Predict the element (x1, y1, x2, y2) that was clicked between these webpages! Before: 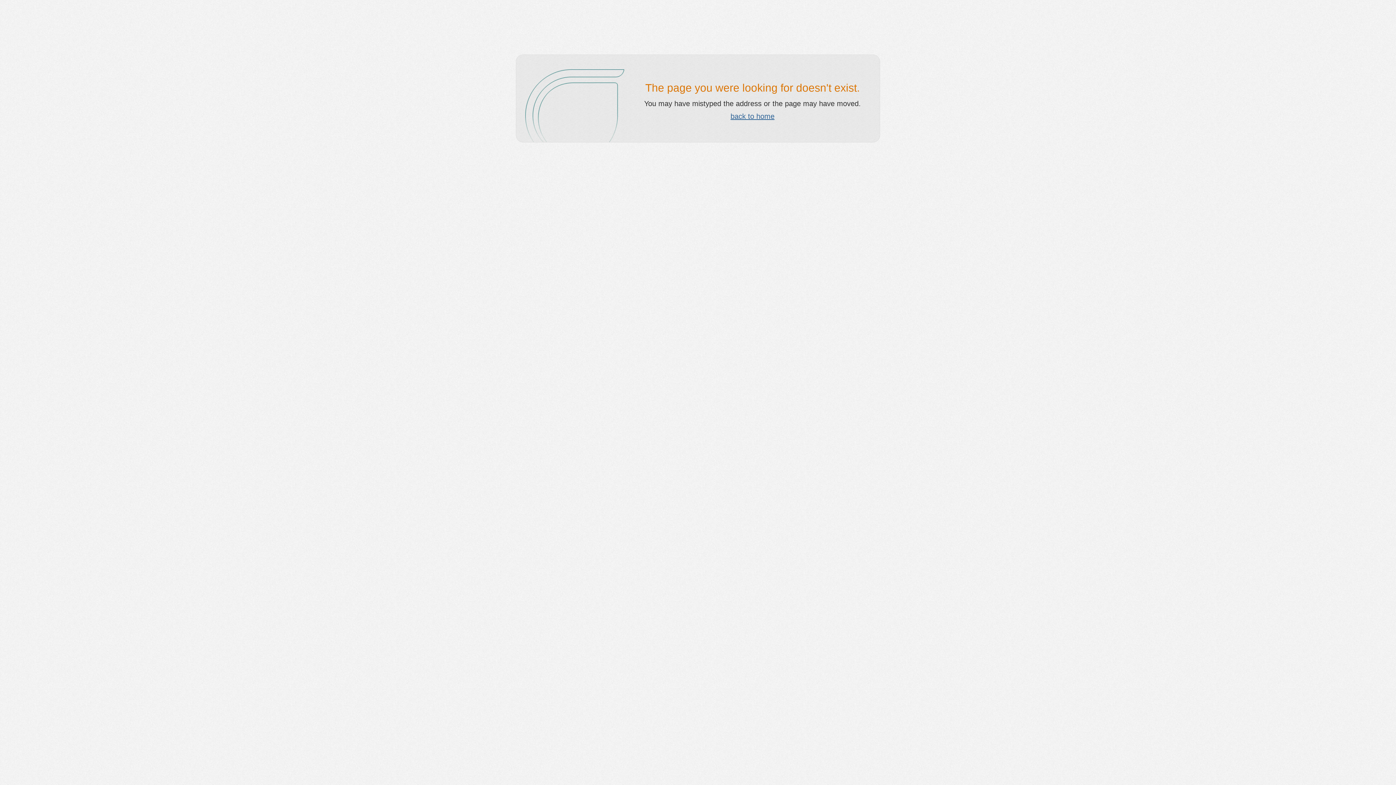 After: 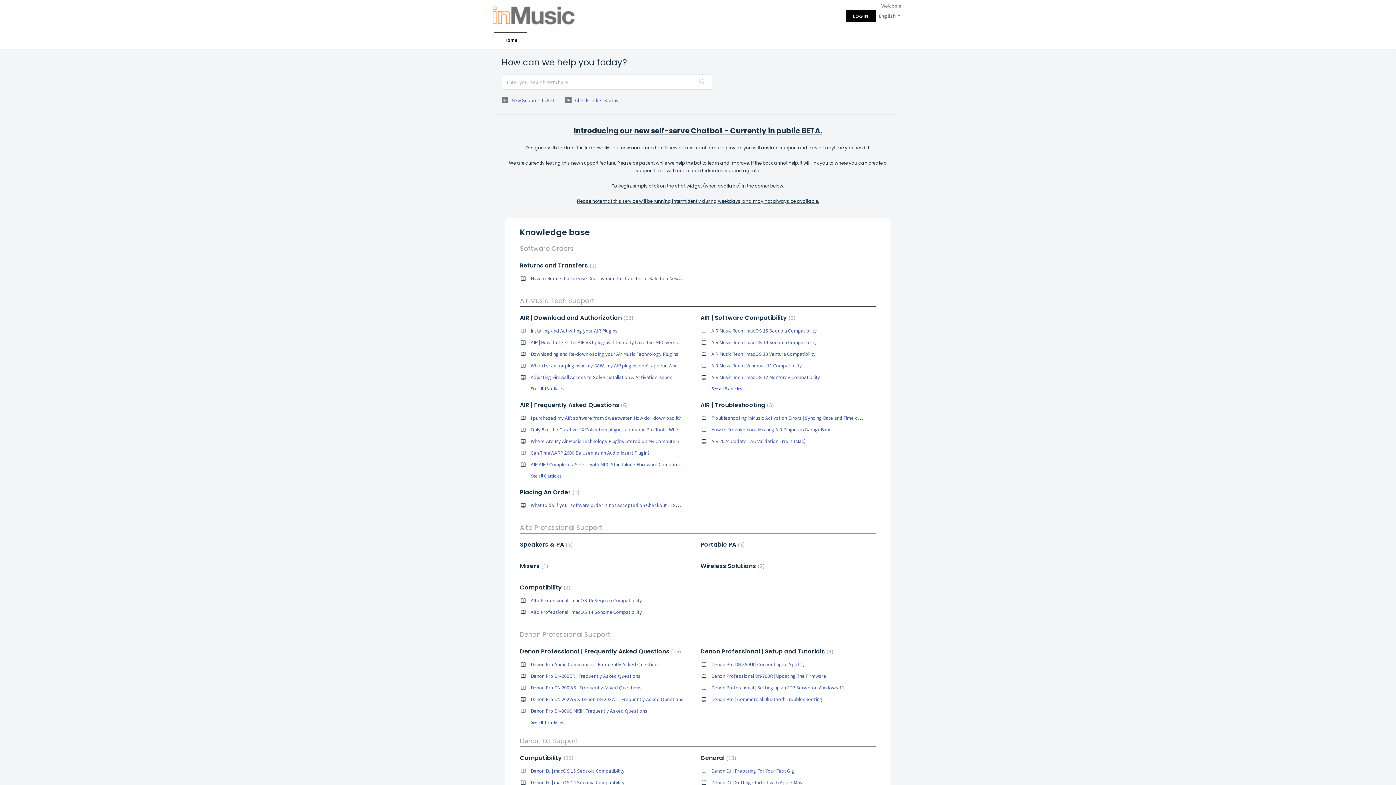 Action: label: back to home bbox: (730, 112, 774, 120)